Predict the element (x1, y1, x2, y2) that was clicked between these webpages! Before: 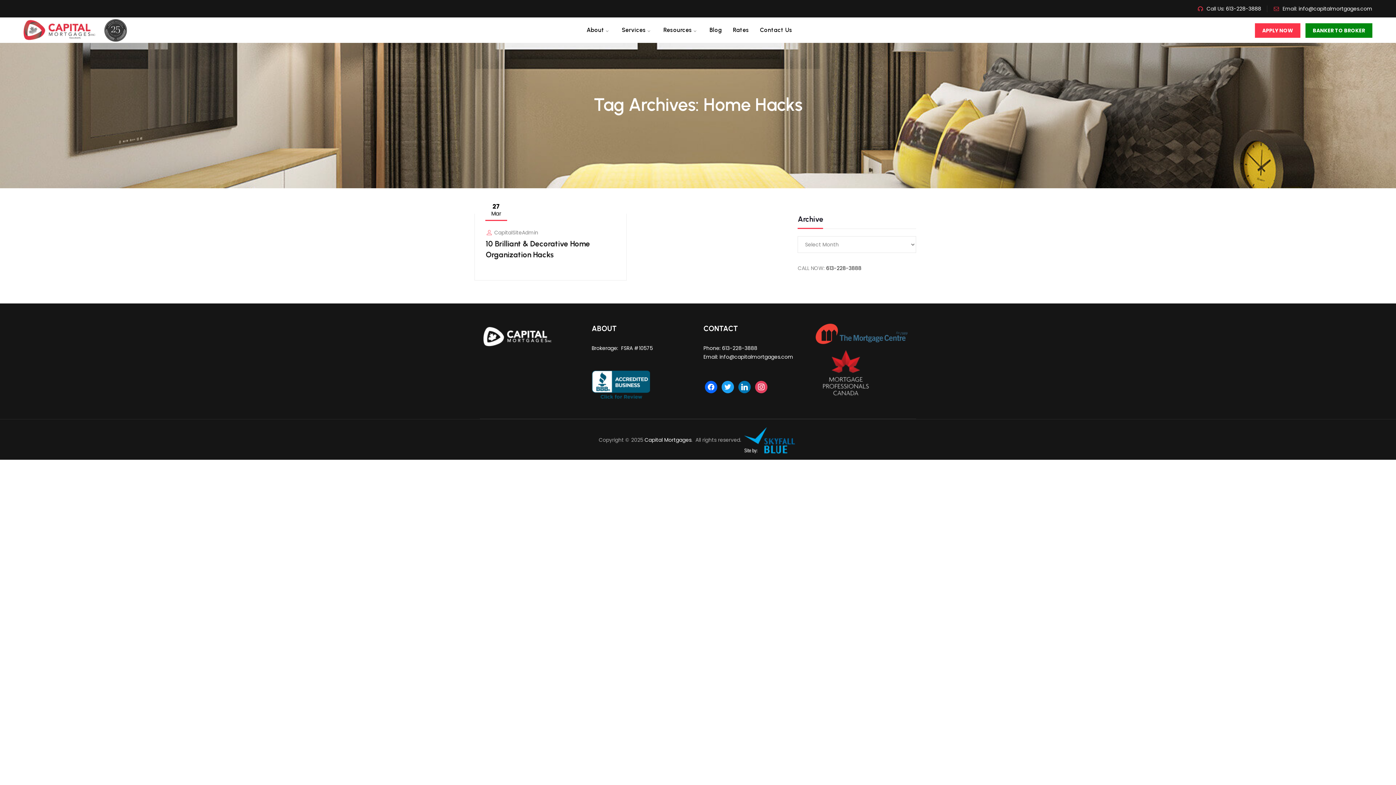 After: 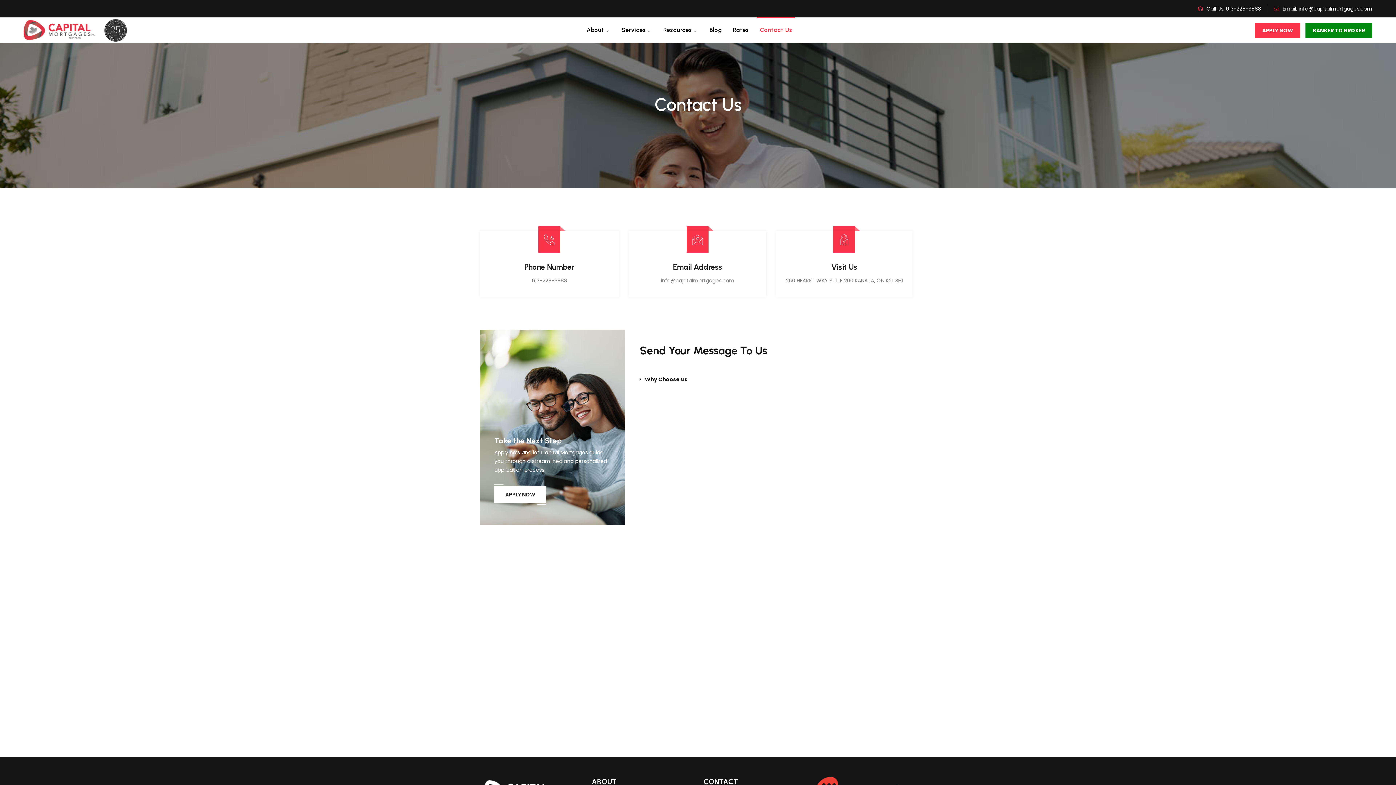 Action: label: Contact Us bbox: (755, 17, 797, 42)